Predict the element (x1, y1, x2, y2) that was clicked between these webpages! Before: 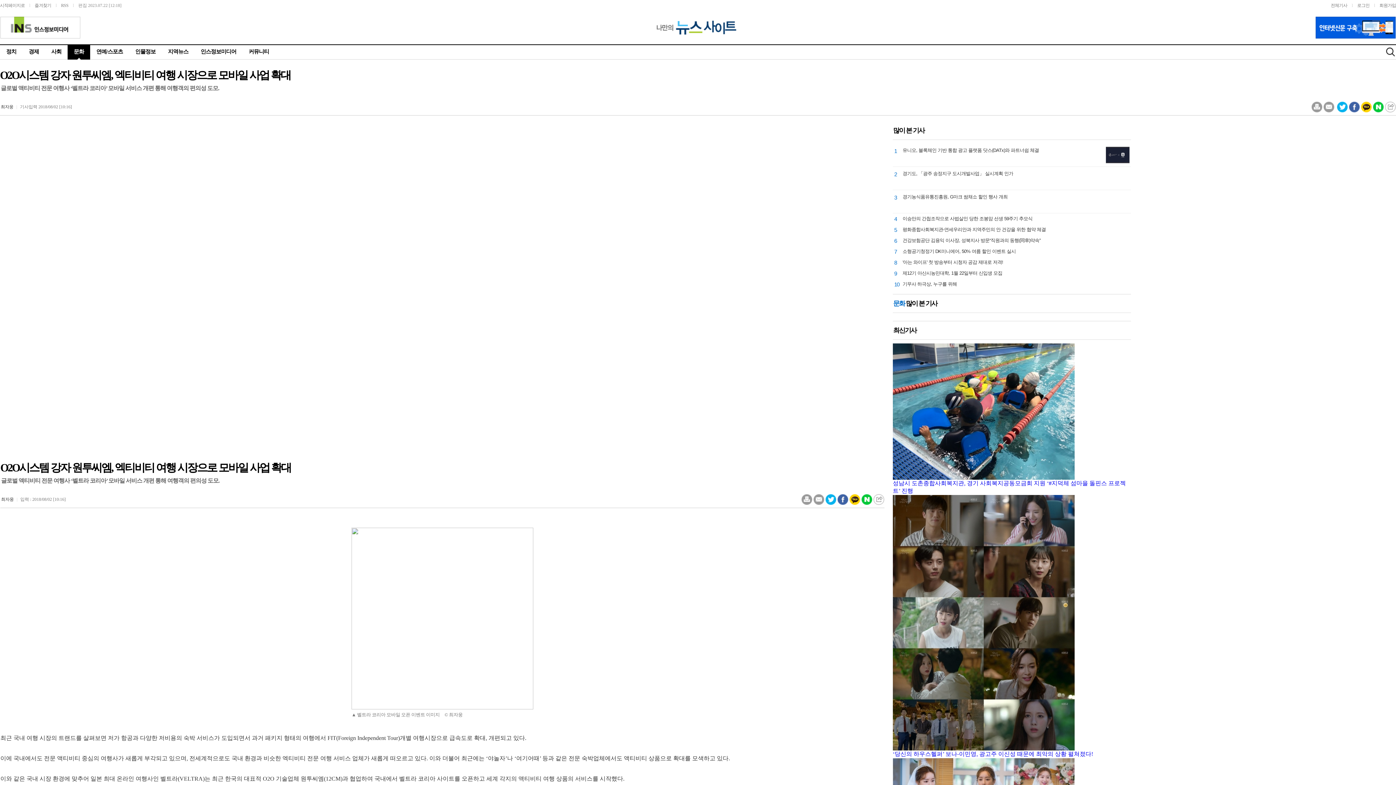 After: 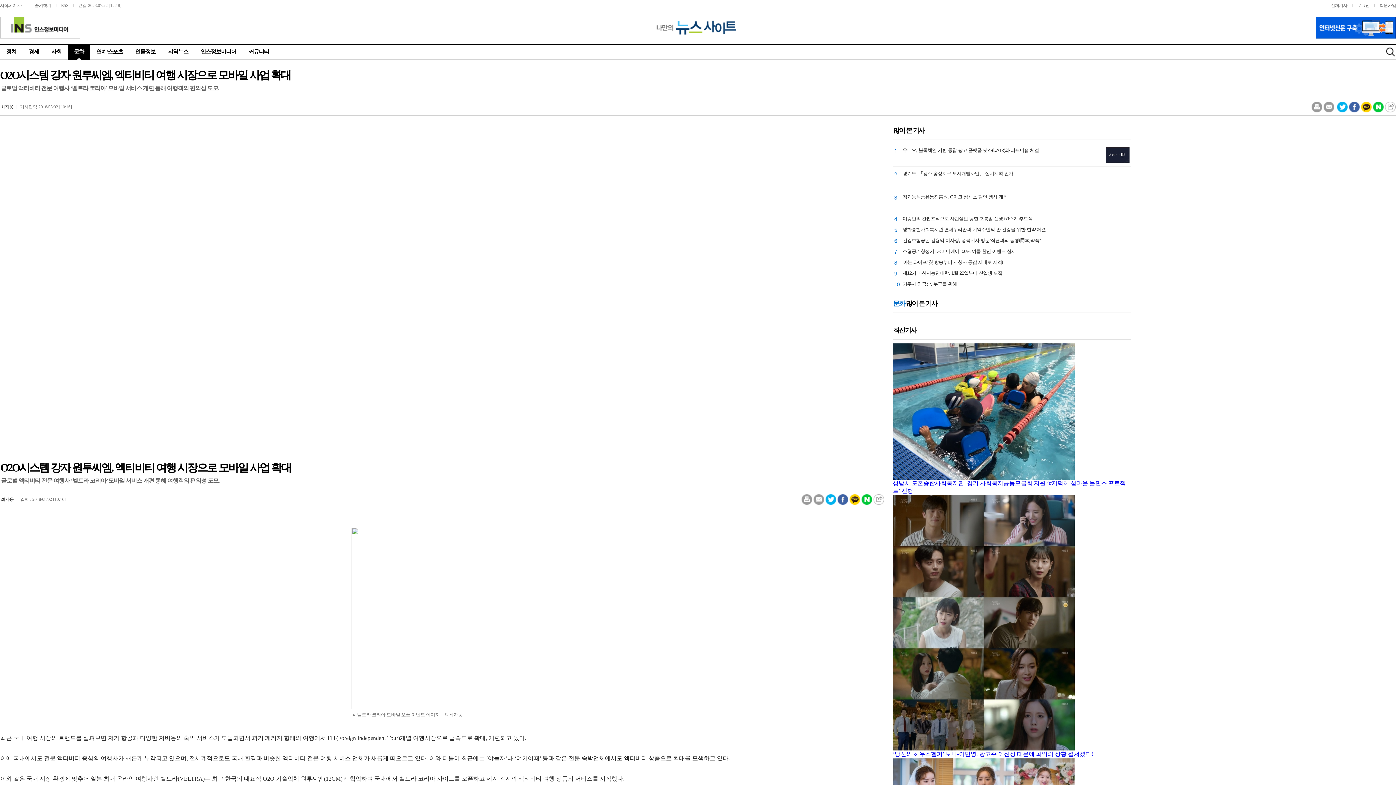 Action: bbox: (1311, 107, 1322, 113)